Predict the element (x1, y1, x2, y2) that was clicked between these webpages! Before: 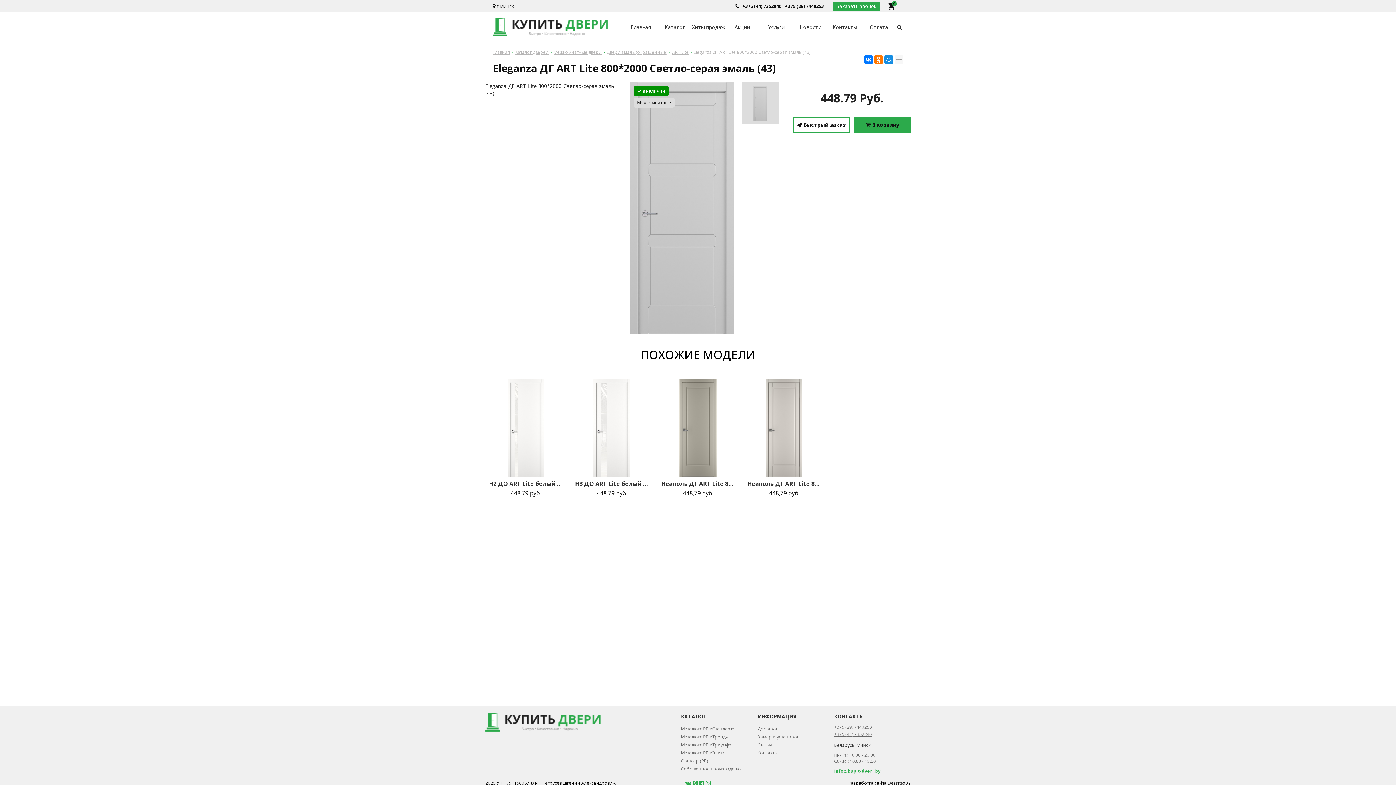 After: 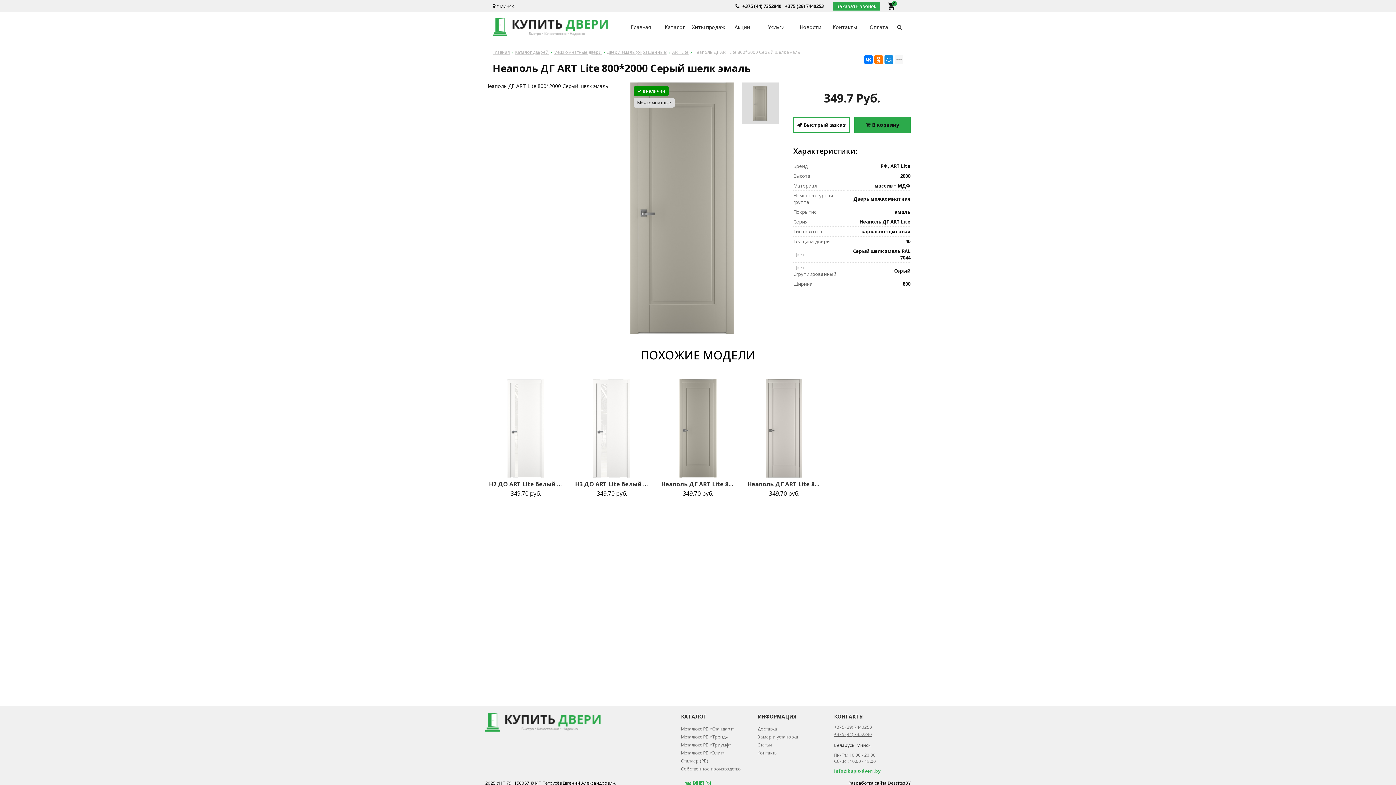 Action: label: Неаполь ДГ ART Lite 800*2000 Серый шелк эмаль bbox: (661, 481, 734, 486)